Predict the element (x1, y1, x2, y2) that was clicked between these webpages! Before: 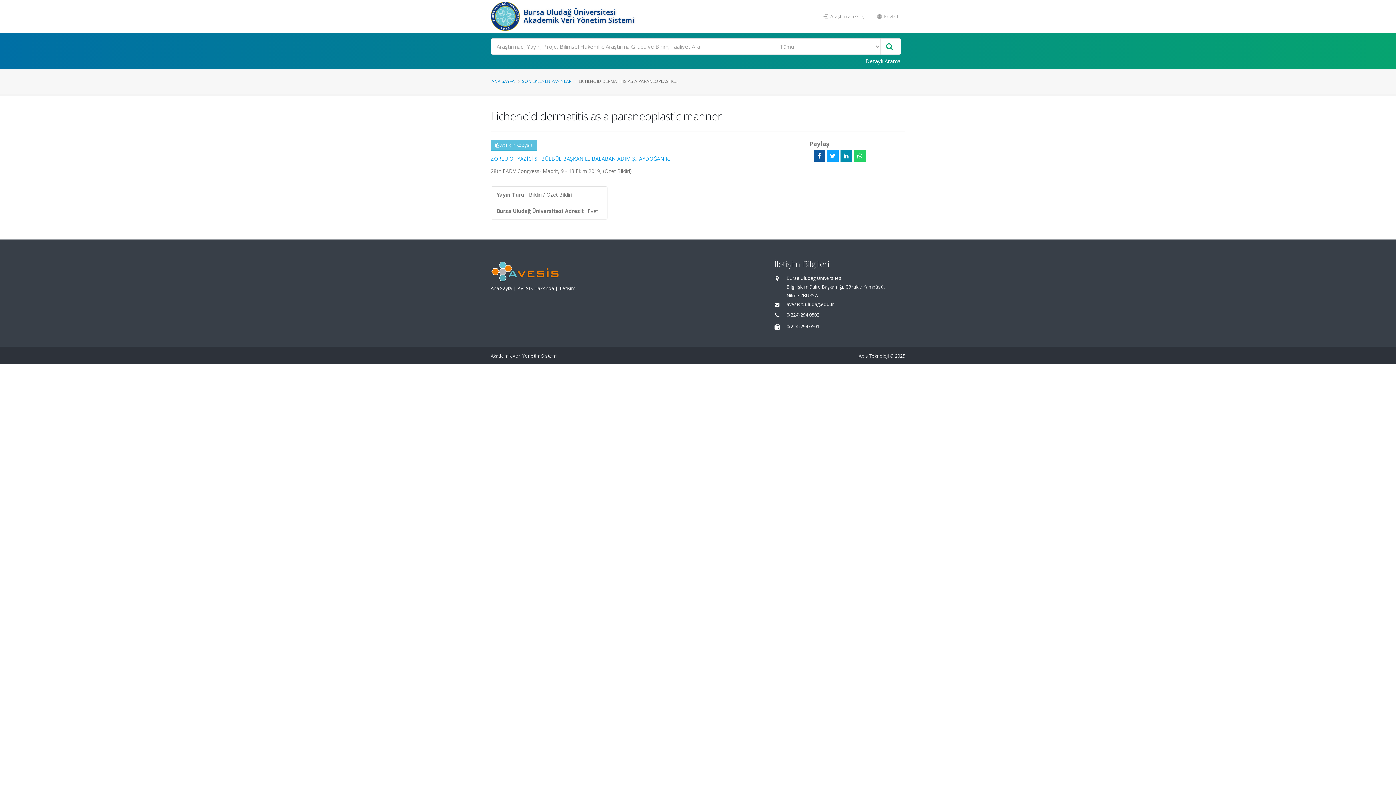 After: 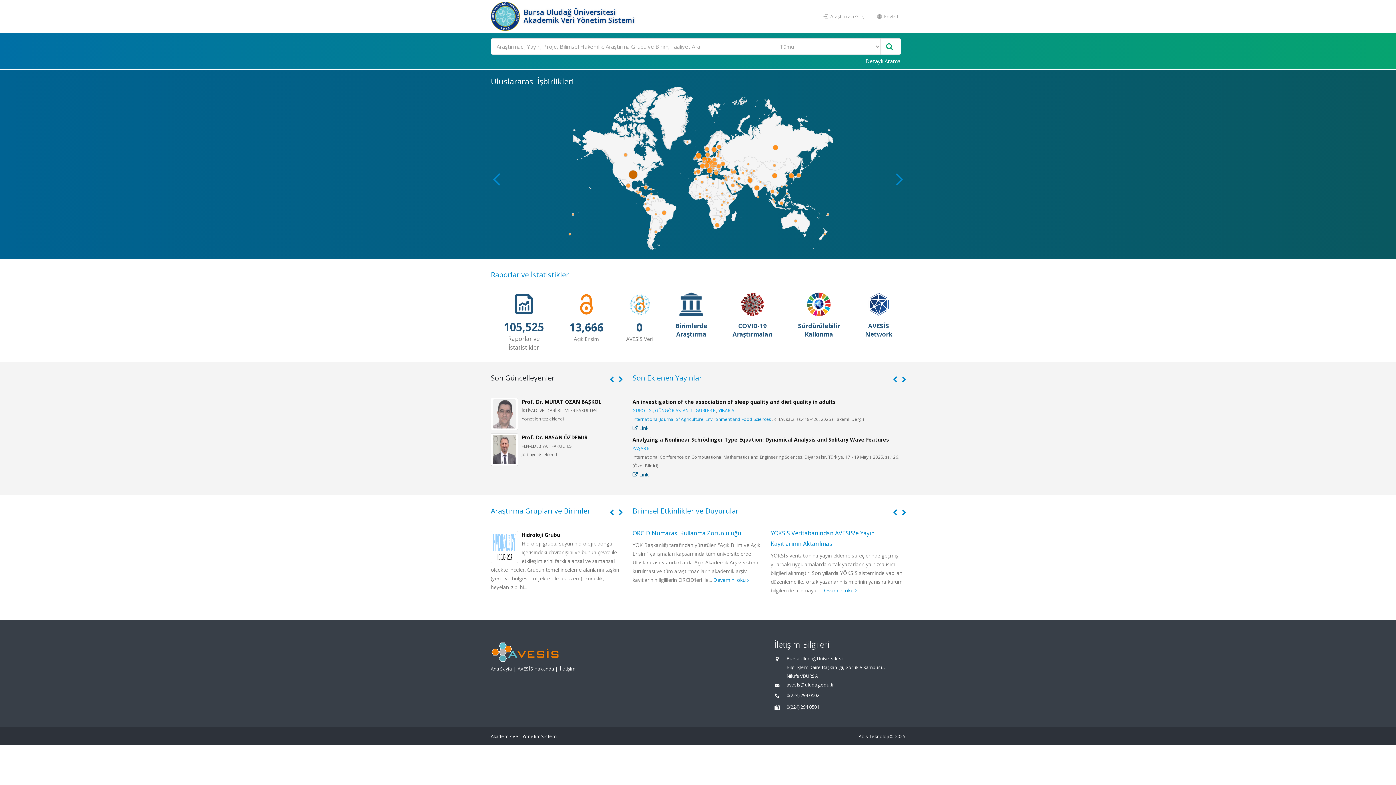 Action: bbox: (490, 285, 512, 291) label: Ana Sayfa